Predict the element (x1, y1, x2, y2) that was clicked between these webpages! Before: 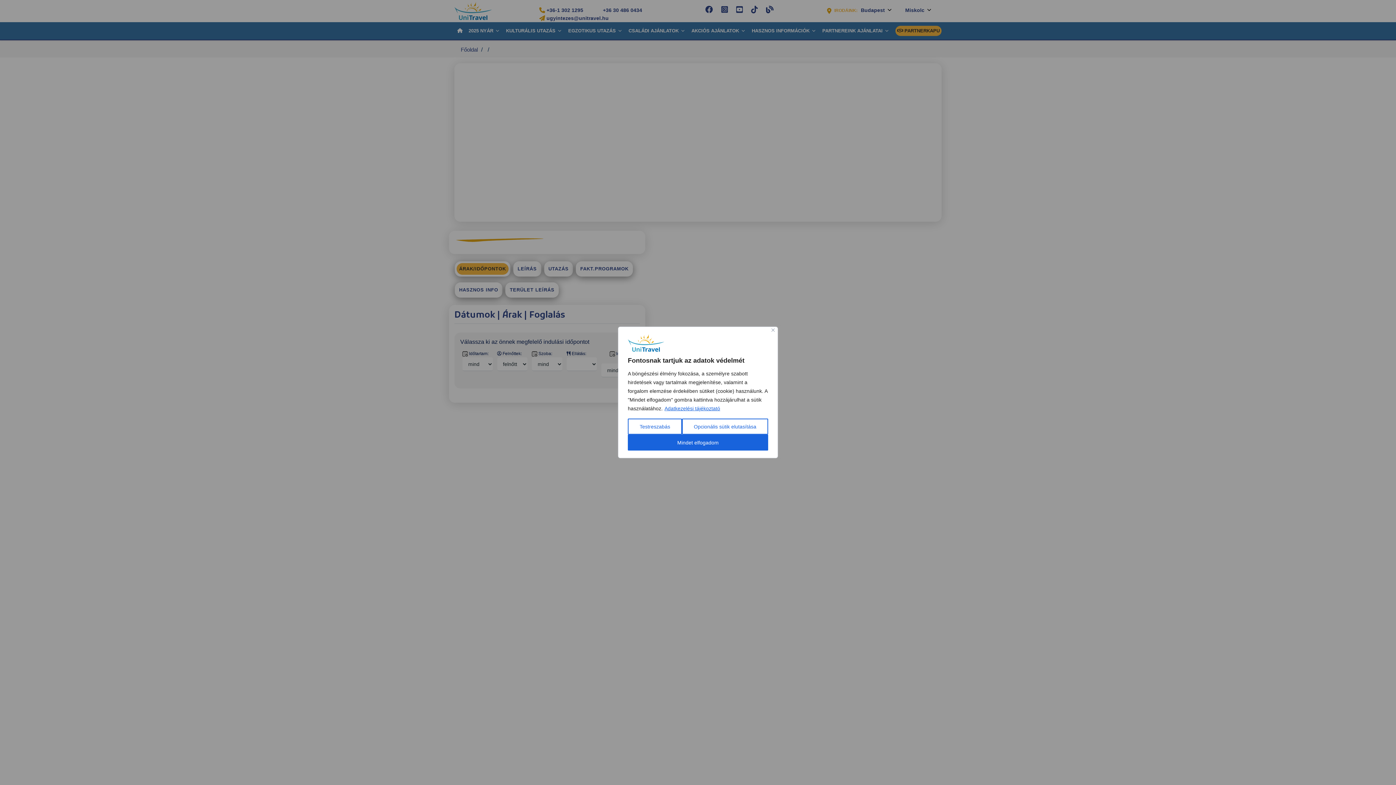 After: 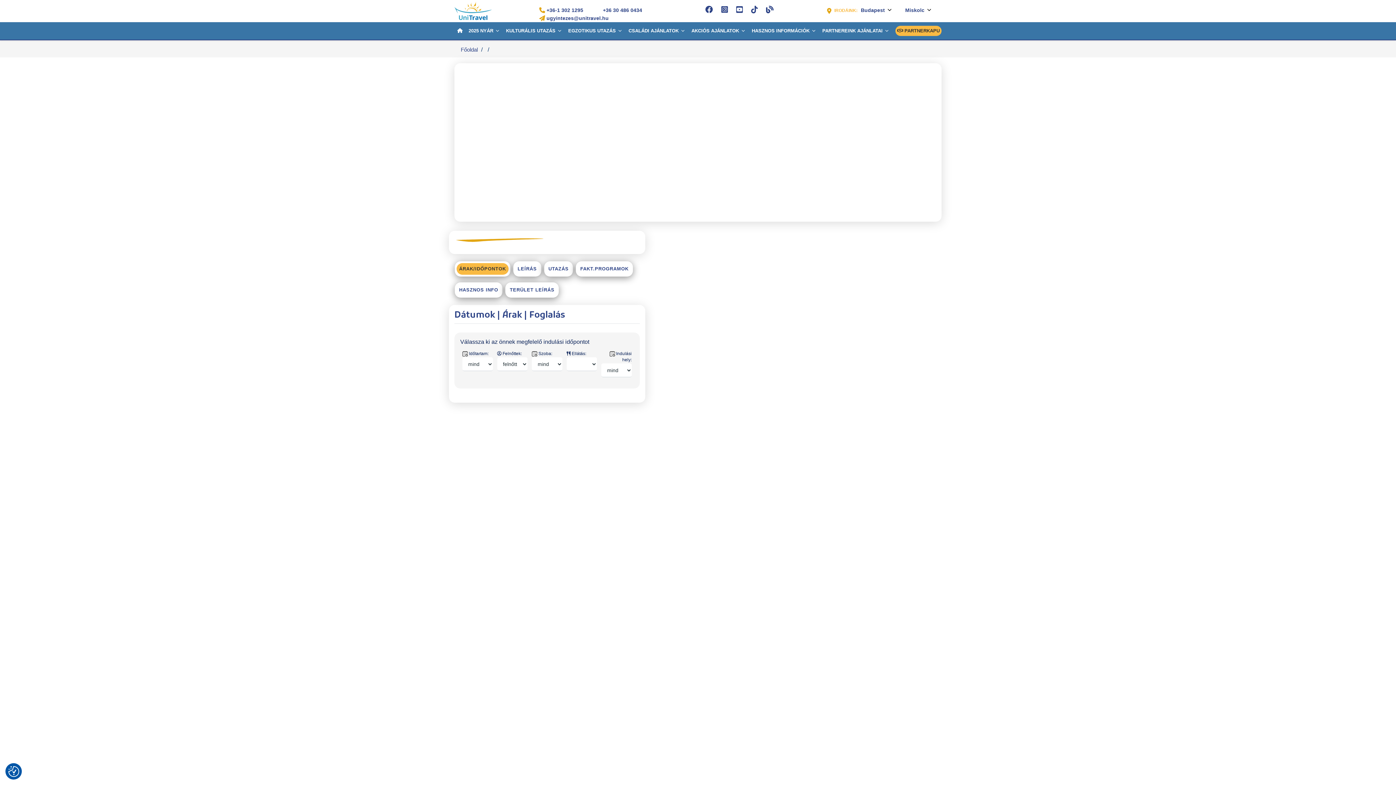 Action: label: Bezárás bbox: (771, 328, 774, 331)